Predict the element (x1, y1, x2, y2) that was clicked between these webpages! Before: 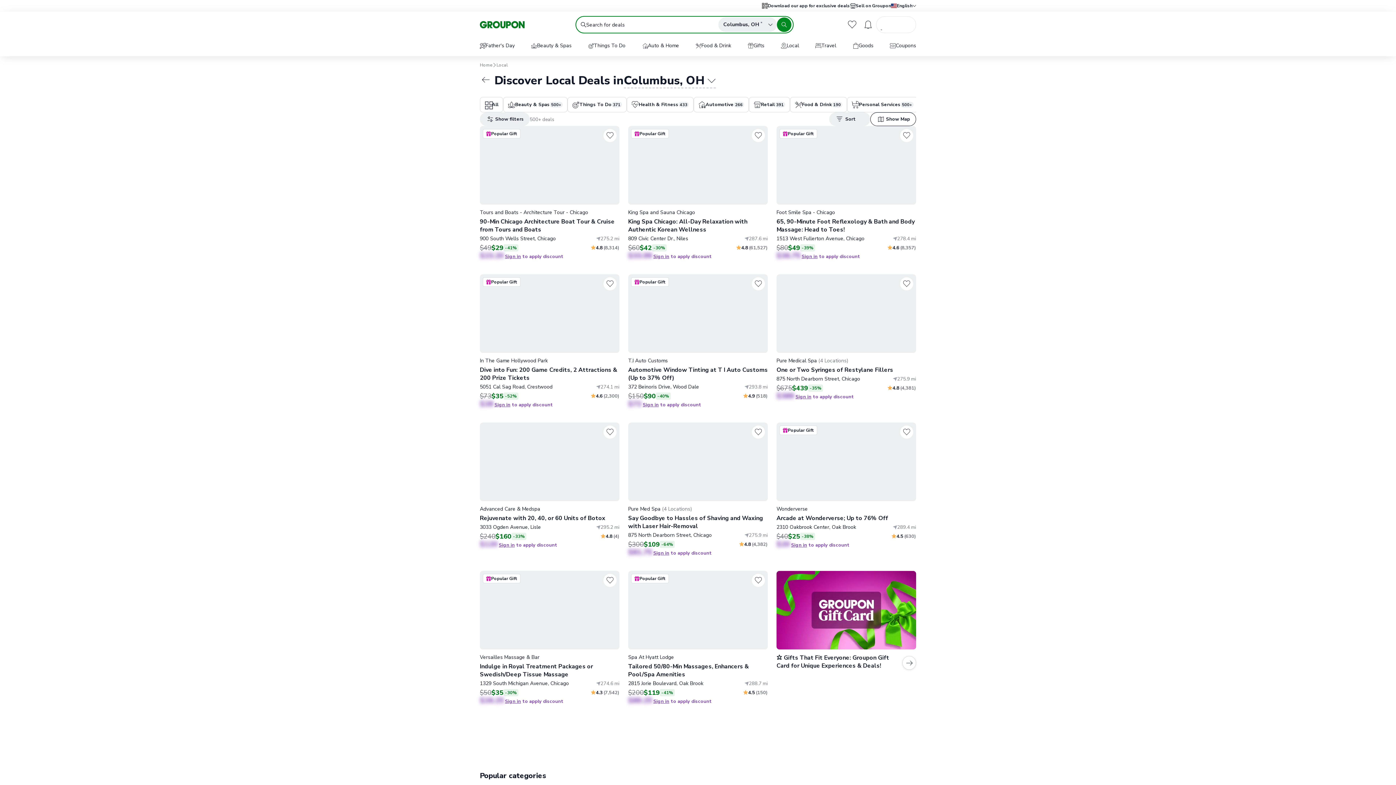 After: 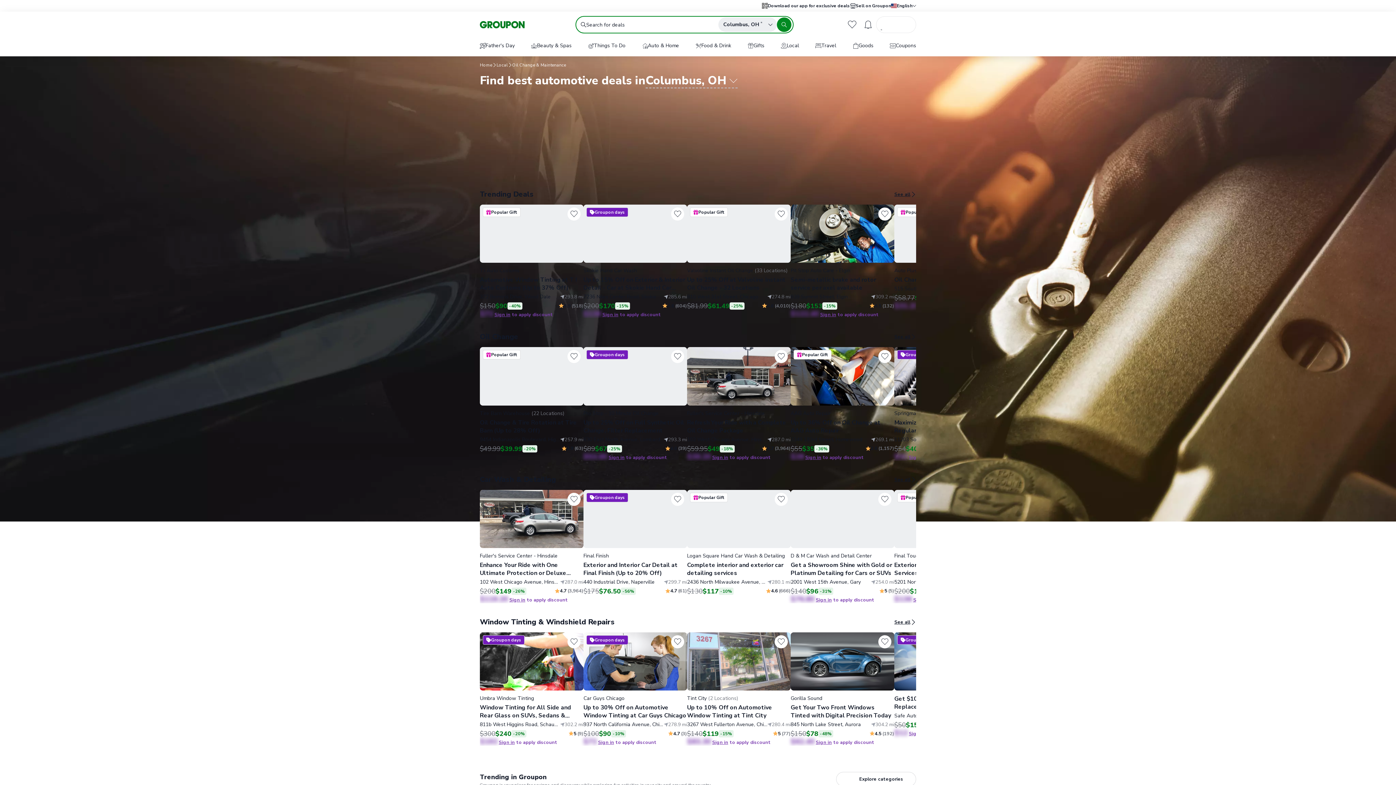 Action: bbox: (636, 36, 685, 56) label: Auto & Home